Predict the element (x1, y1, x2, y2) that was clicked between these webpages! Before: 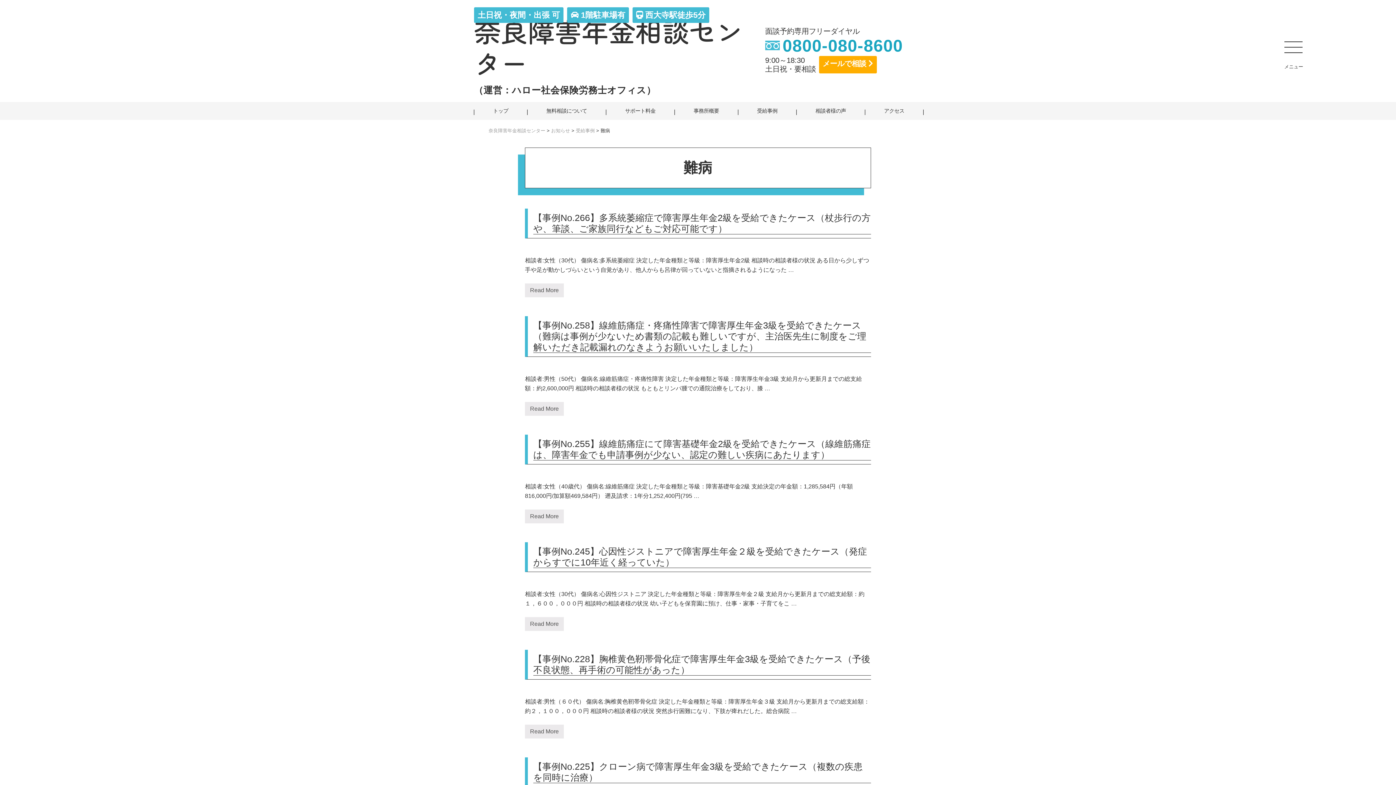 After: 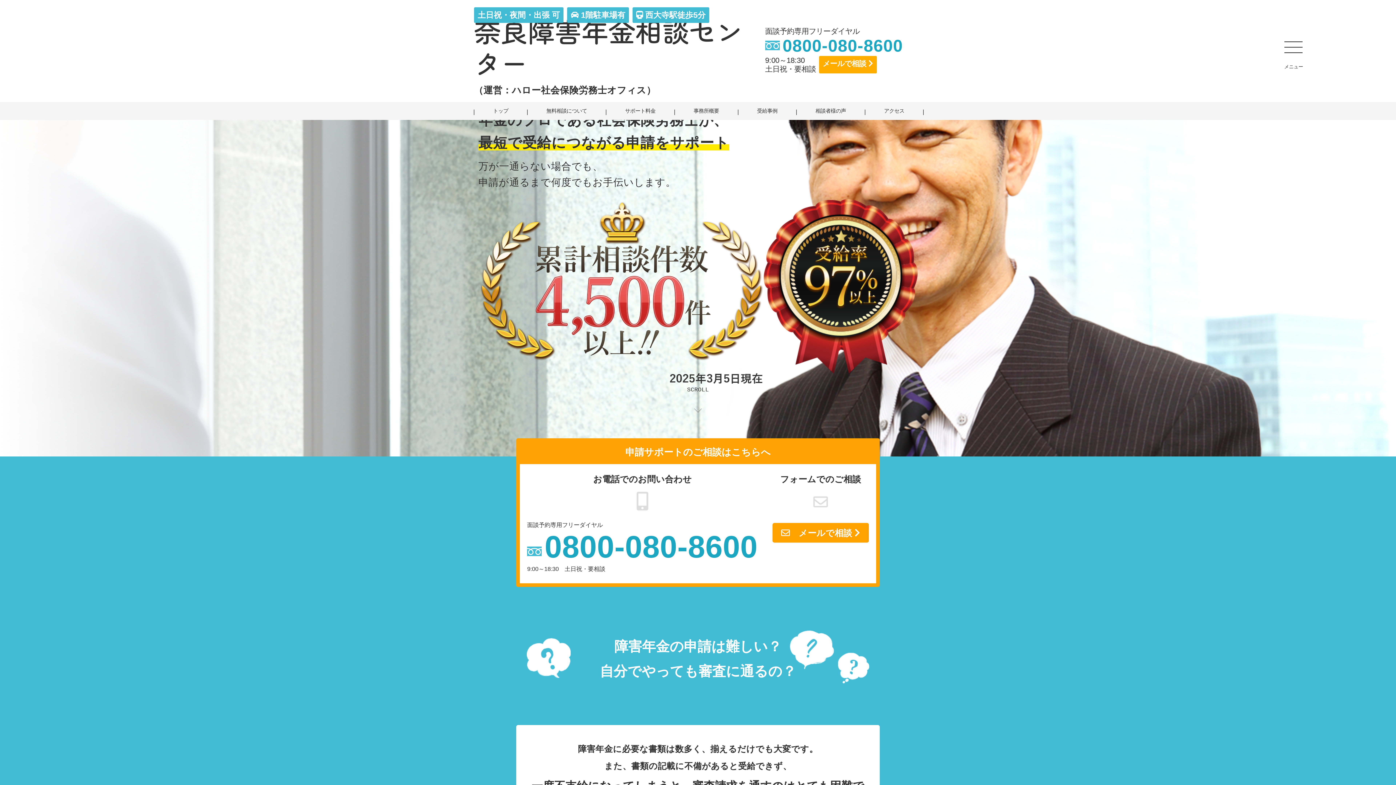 Action: bbox: (474, 102, 526, 119) label: トップ